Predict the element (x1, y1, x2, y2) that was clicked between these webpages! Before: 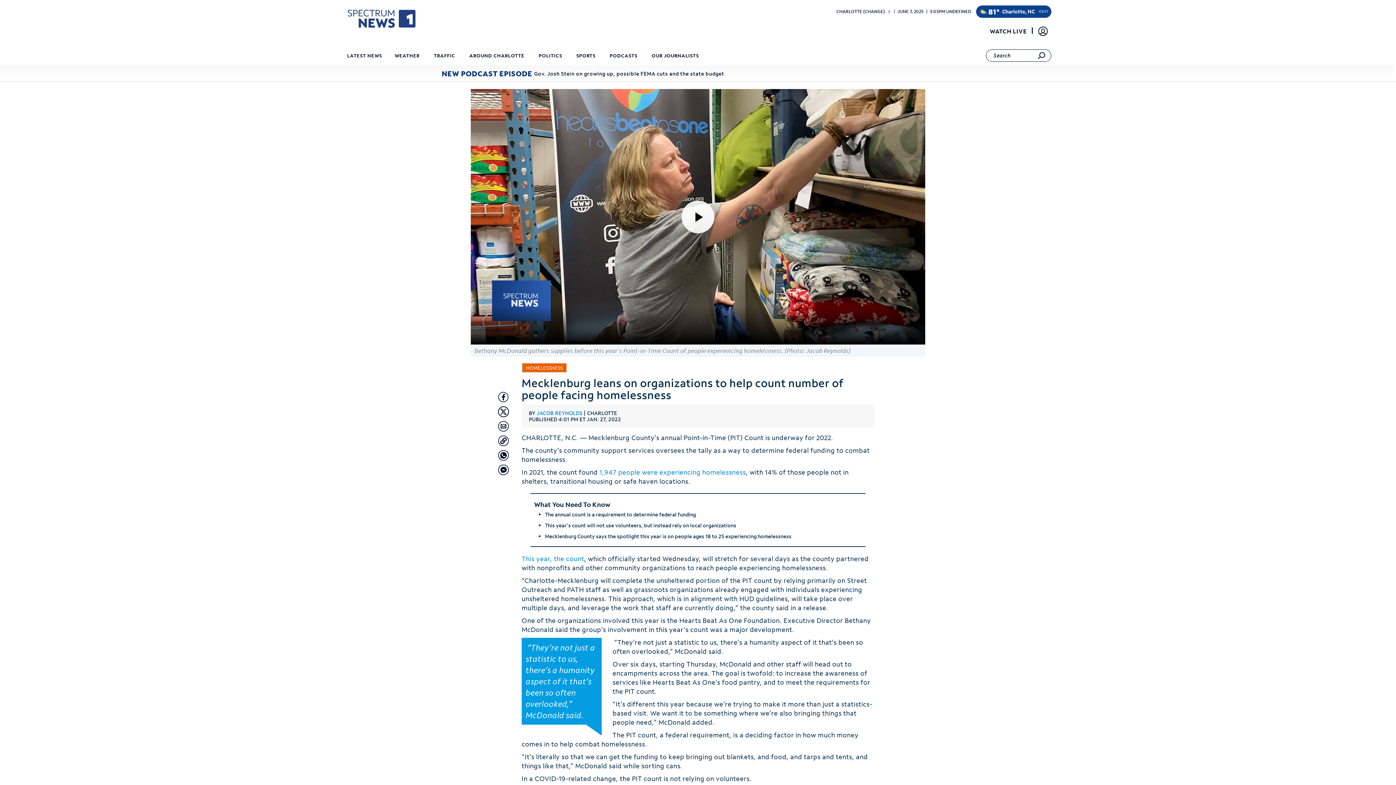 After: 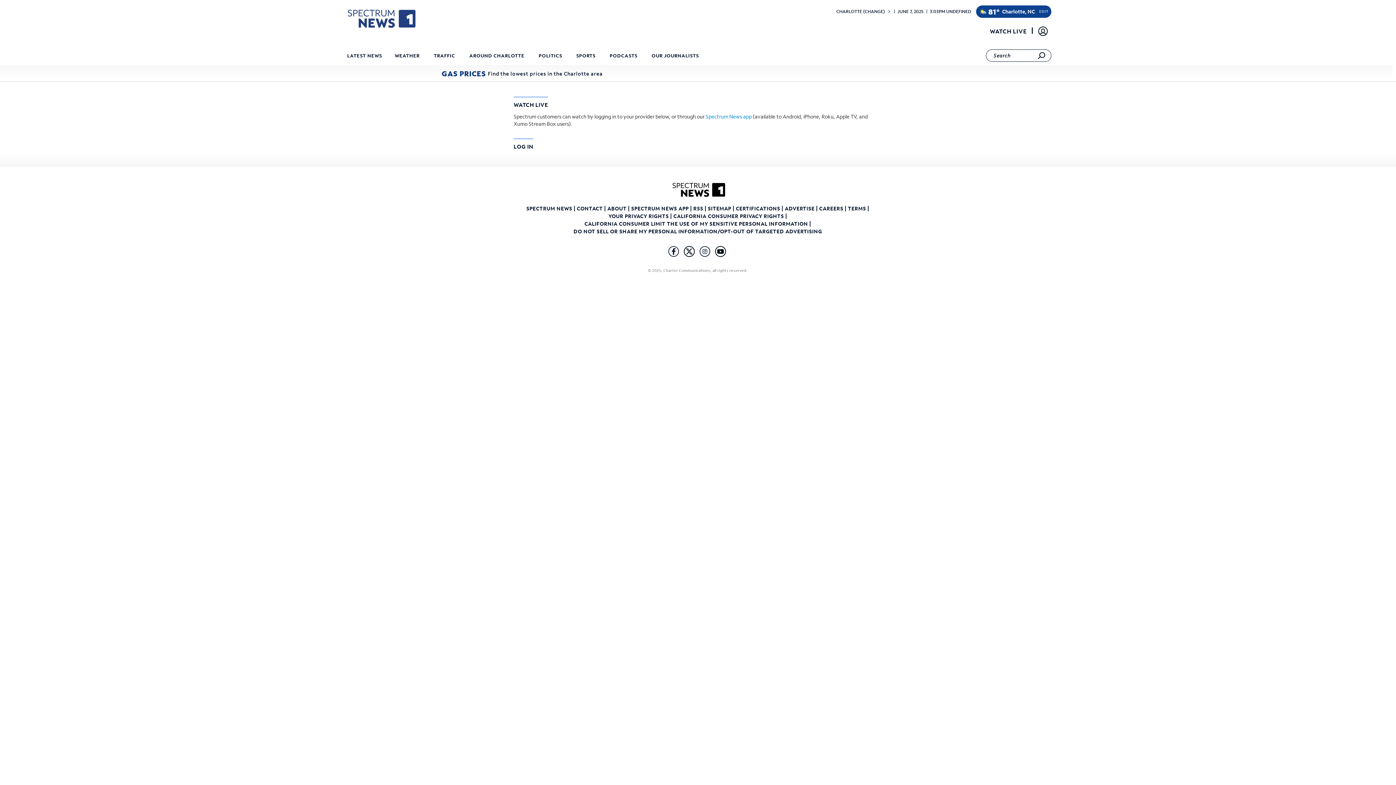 Action: label: WATCH LIVE bbox: (985, 24, 1031, 37)